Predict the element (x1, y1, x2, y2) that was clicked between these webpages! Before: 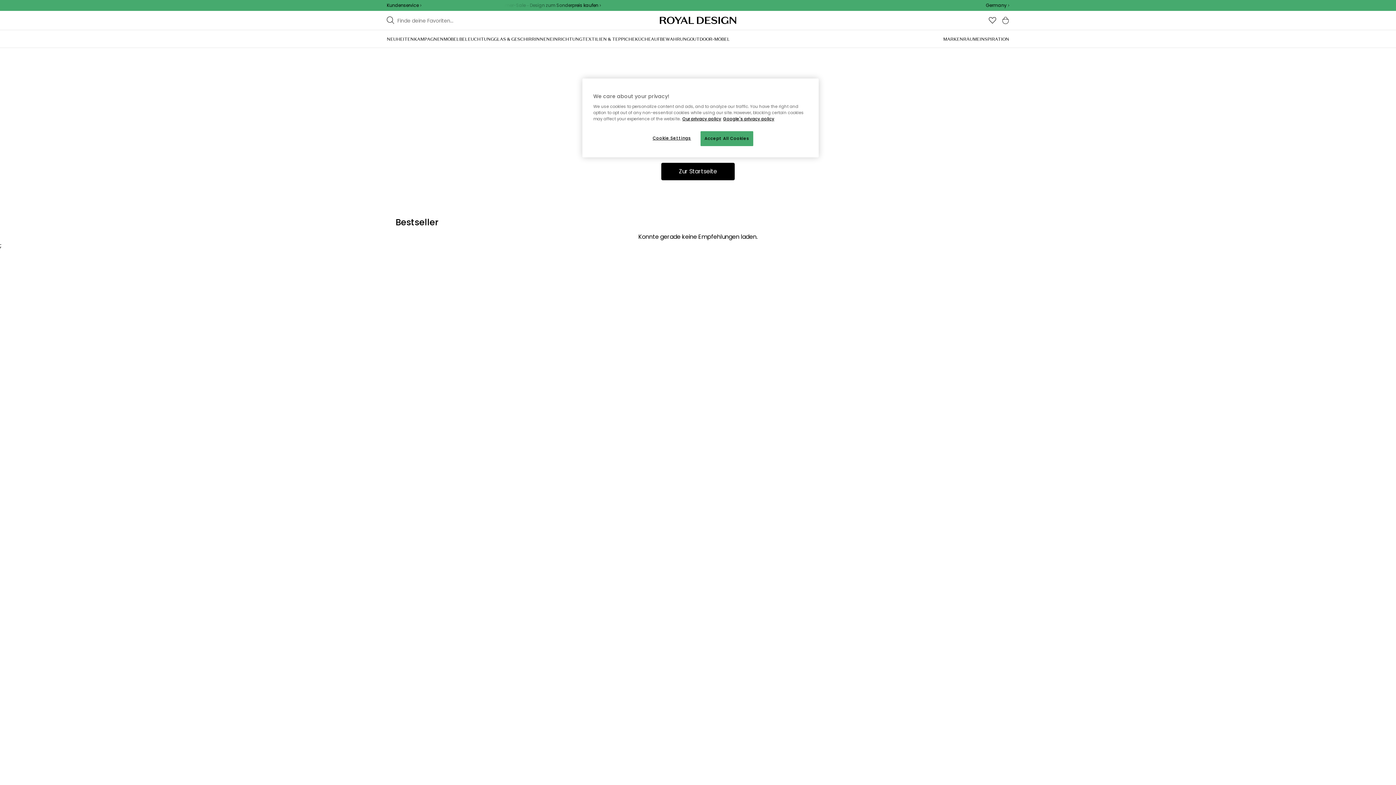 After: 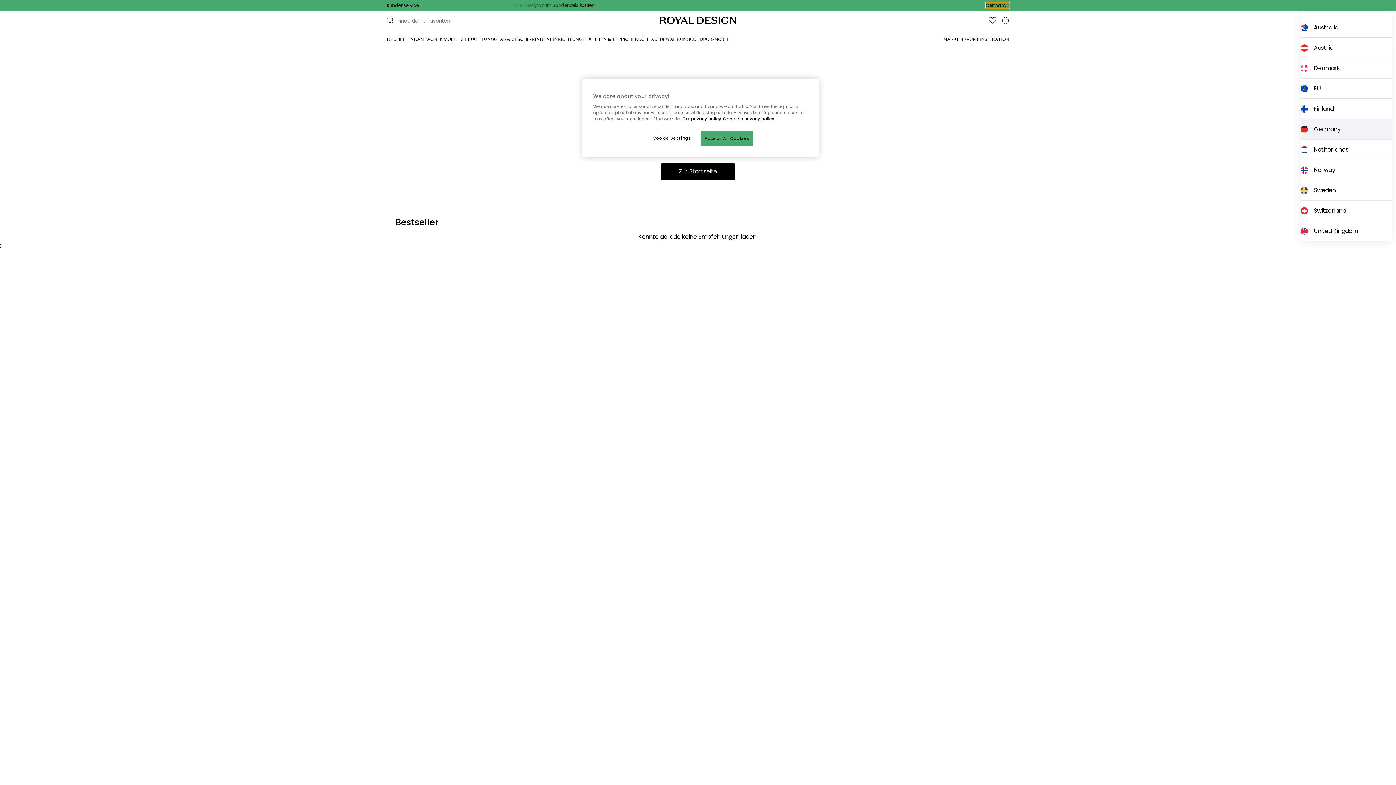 Action: bbox: (986, 2, 1009, 8) label: open menu